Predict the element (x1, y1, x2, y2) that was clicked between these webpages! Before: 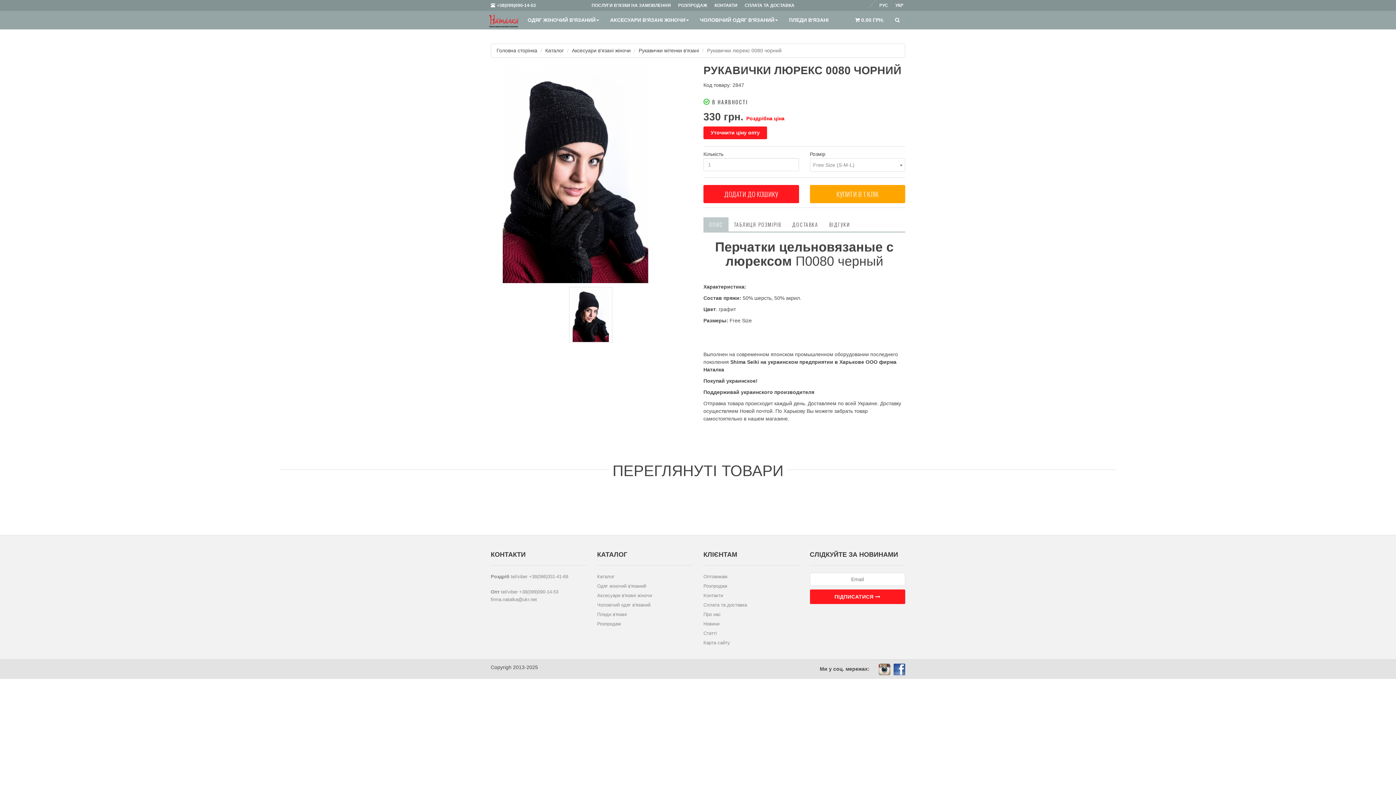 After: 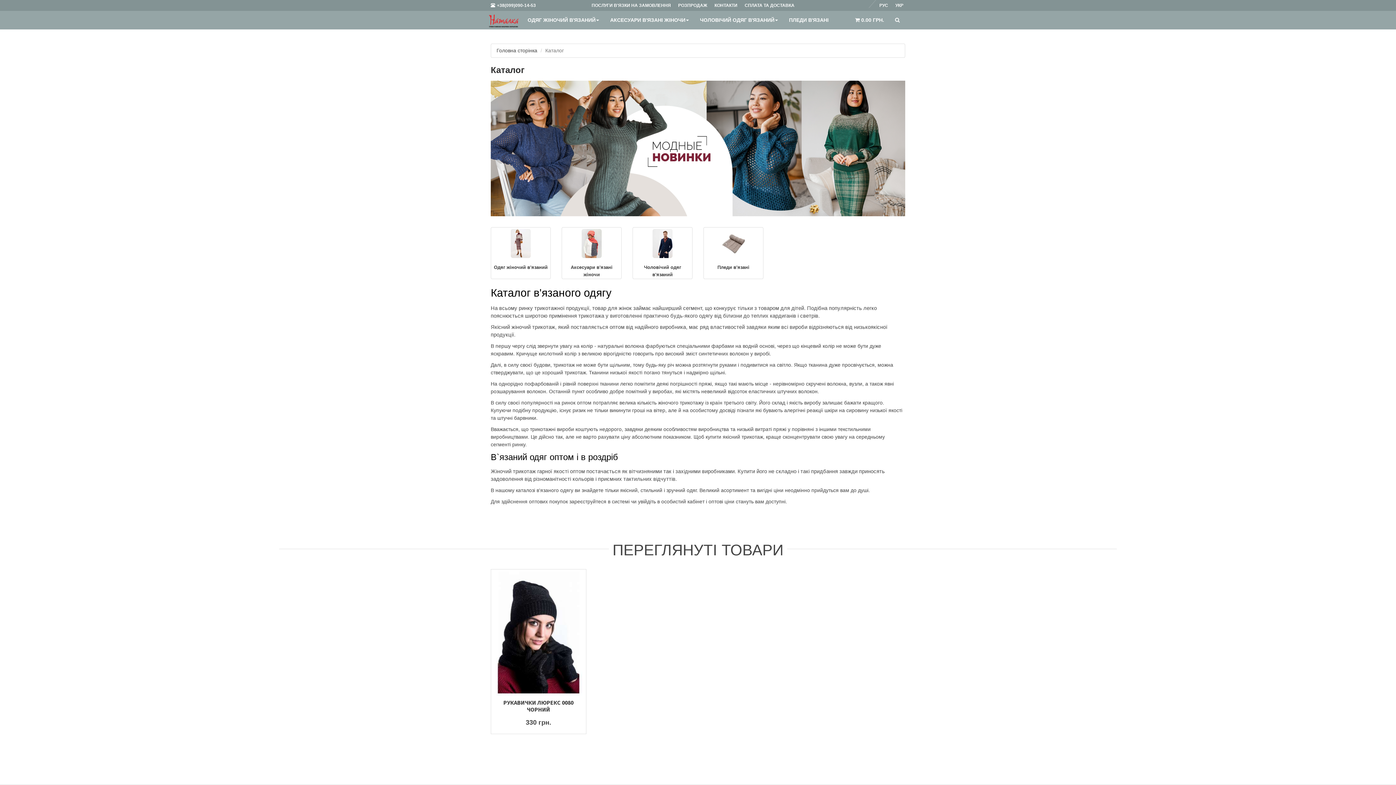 Action: label: Каталог bbox: (545, 47, 564, 53)